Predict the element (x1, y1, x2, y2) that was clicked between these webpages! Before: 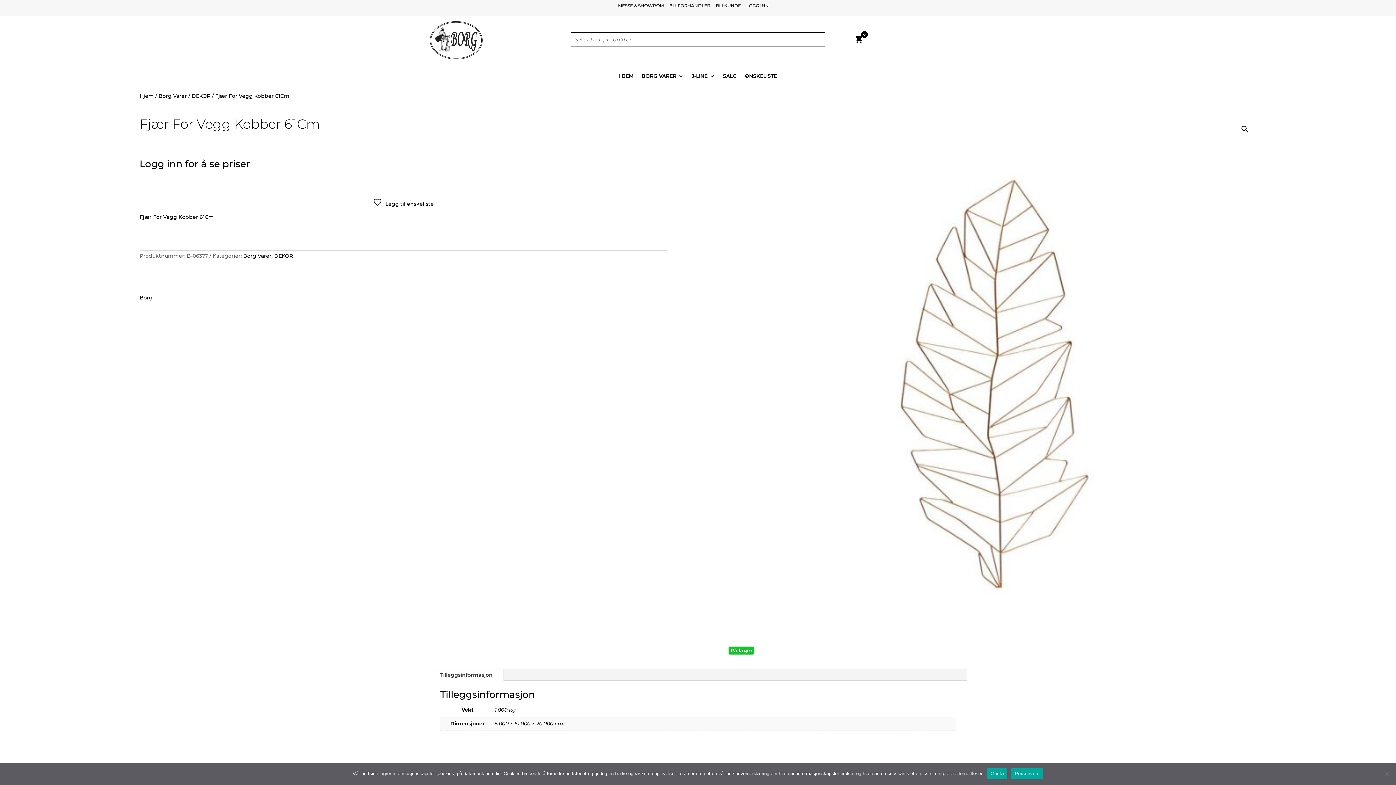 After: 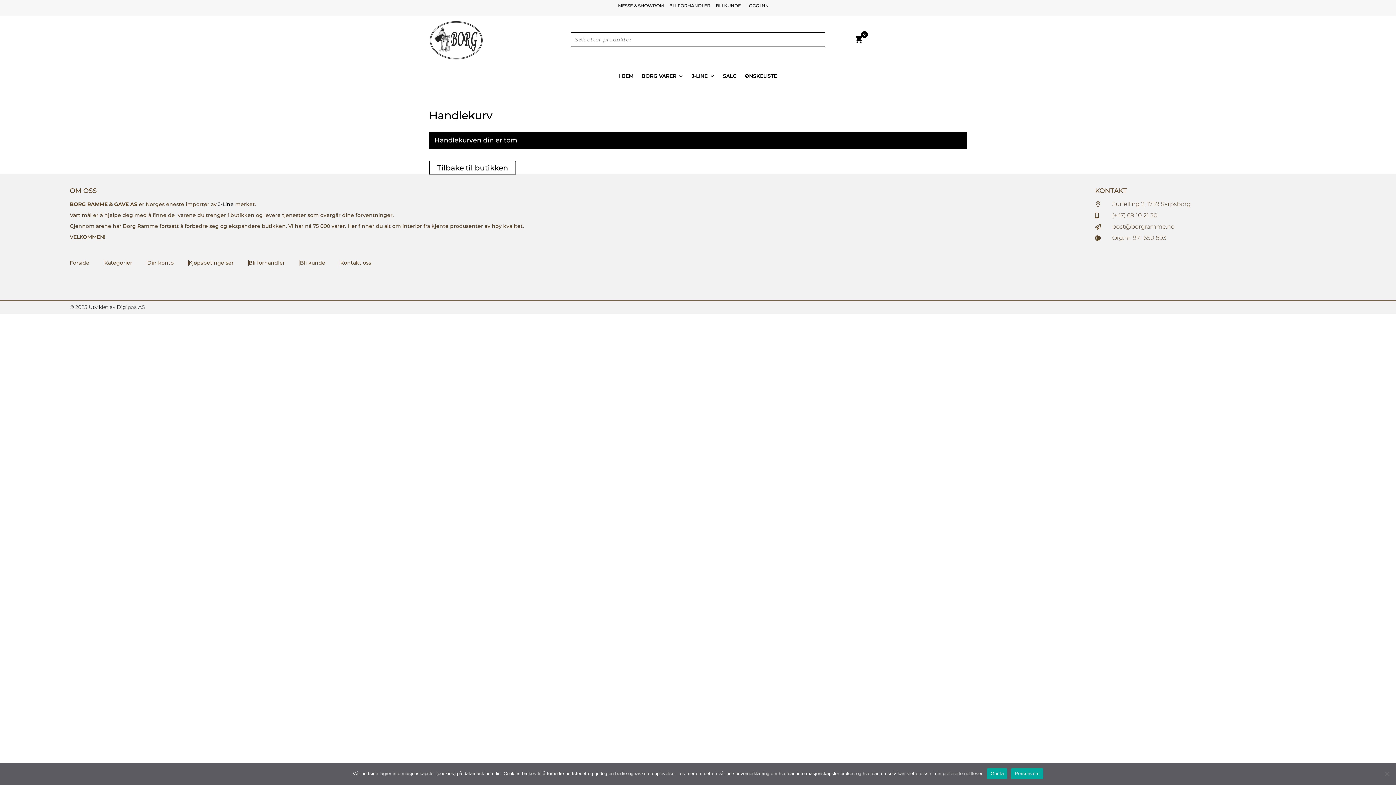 Action: bbox: (854, 38, 863, 44) label: shopping_cart
0